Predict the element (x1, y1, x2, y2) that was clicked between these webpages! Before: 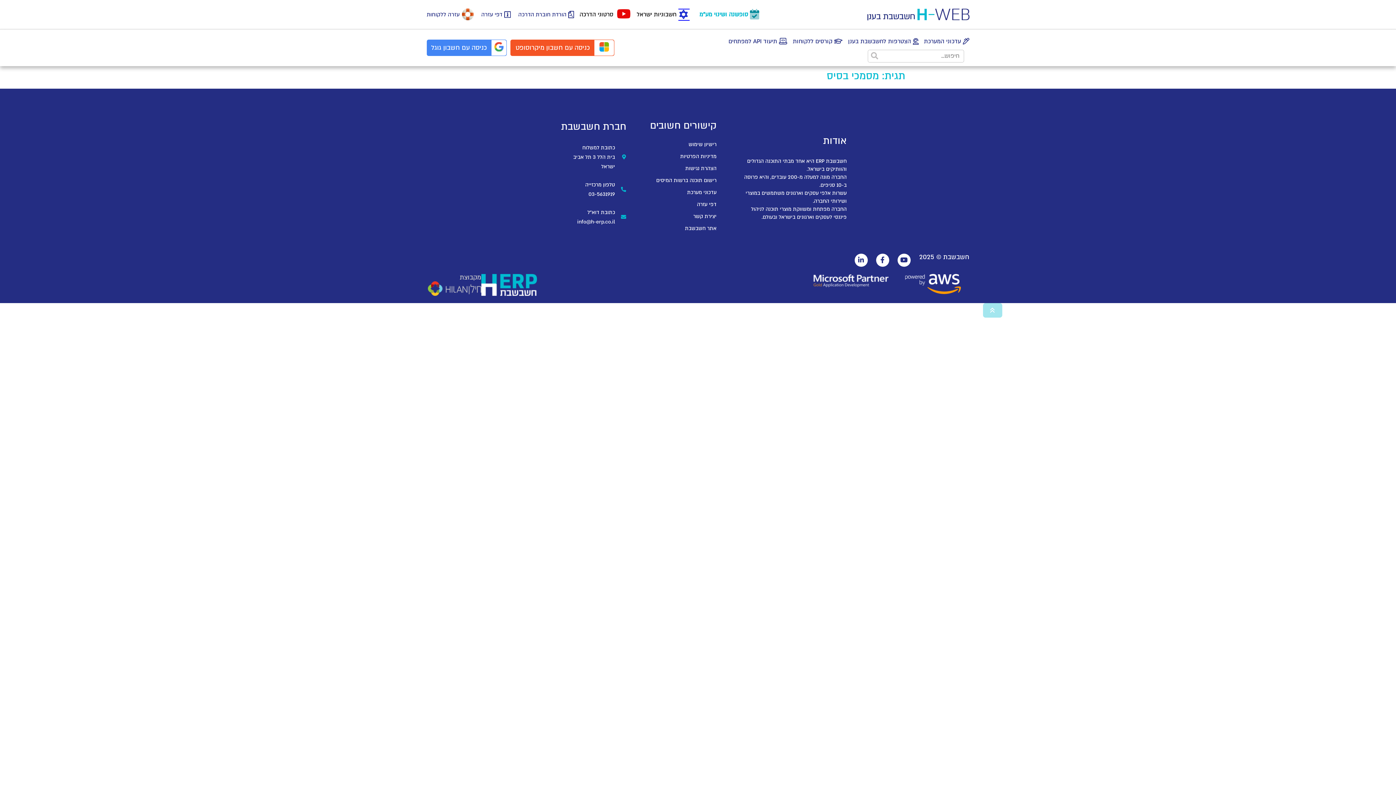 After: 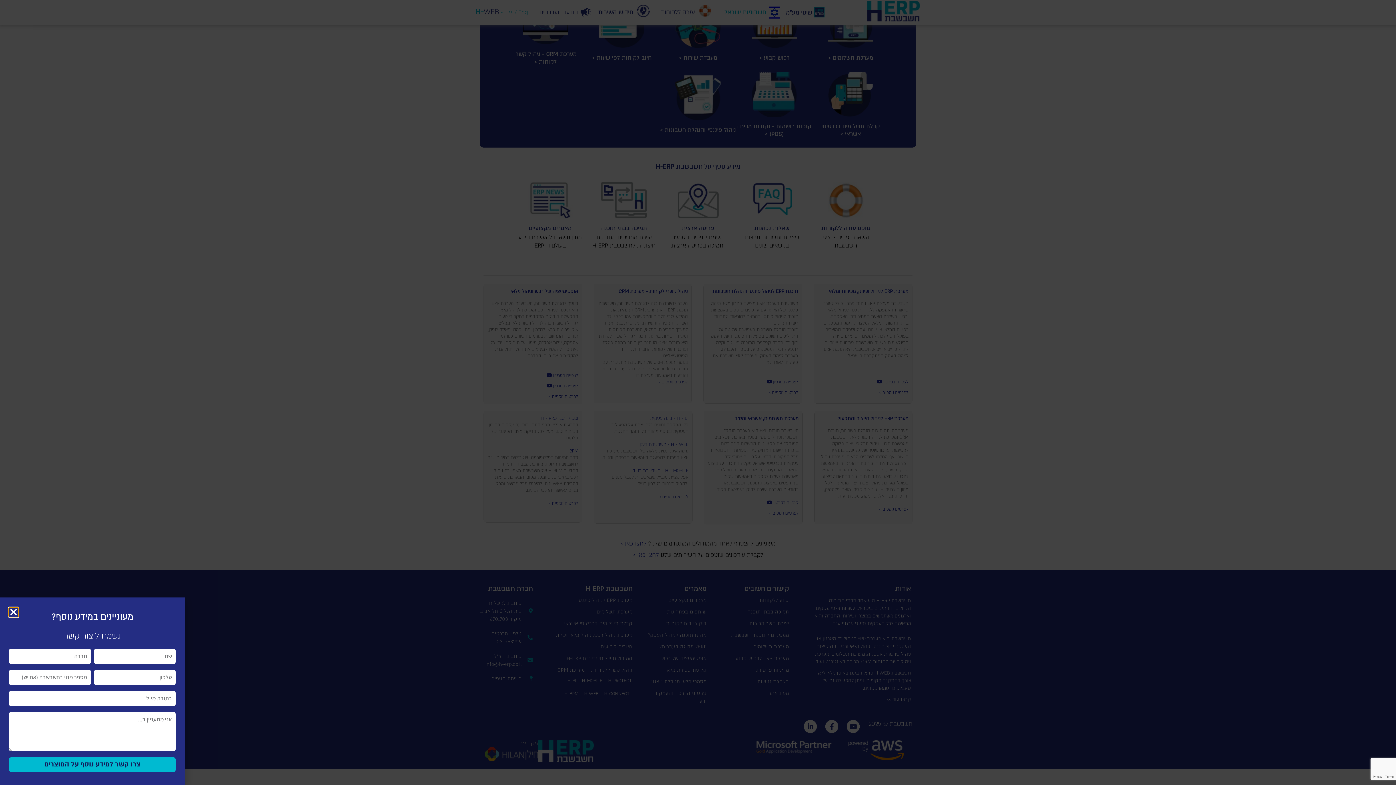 Action: bbox: (919, 253, 934, 261) label: 2025